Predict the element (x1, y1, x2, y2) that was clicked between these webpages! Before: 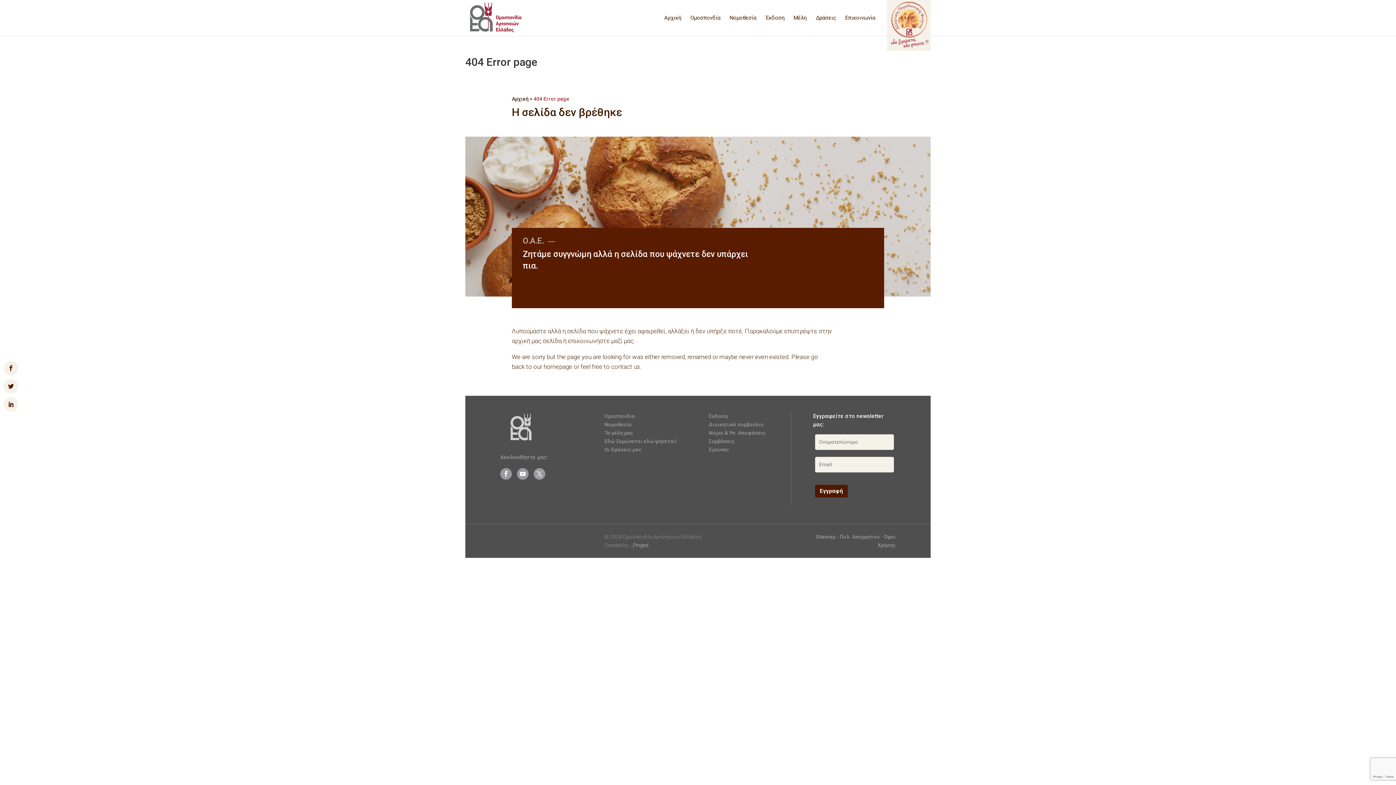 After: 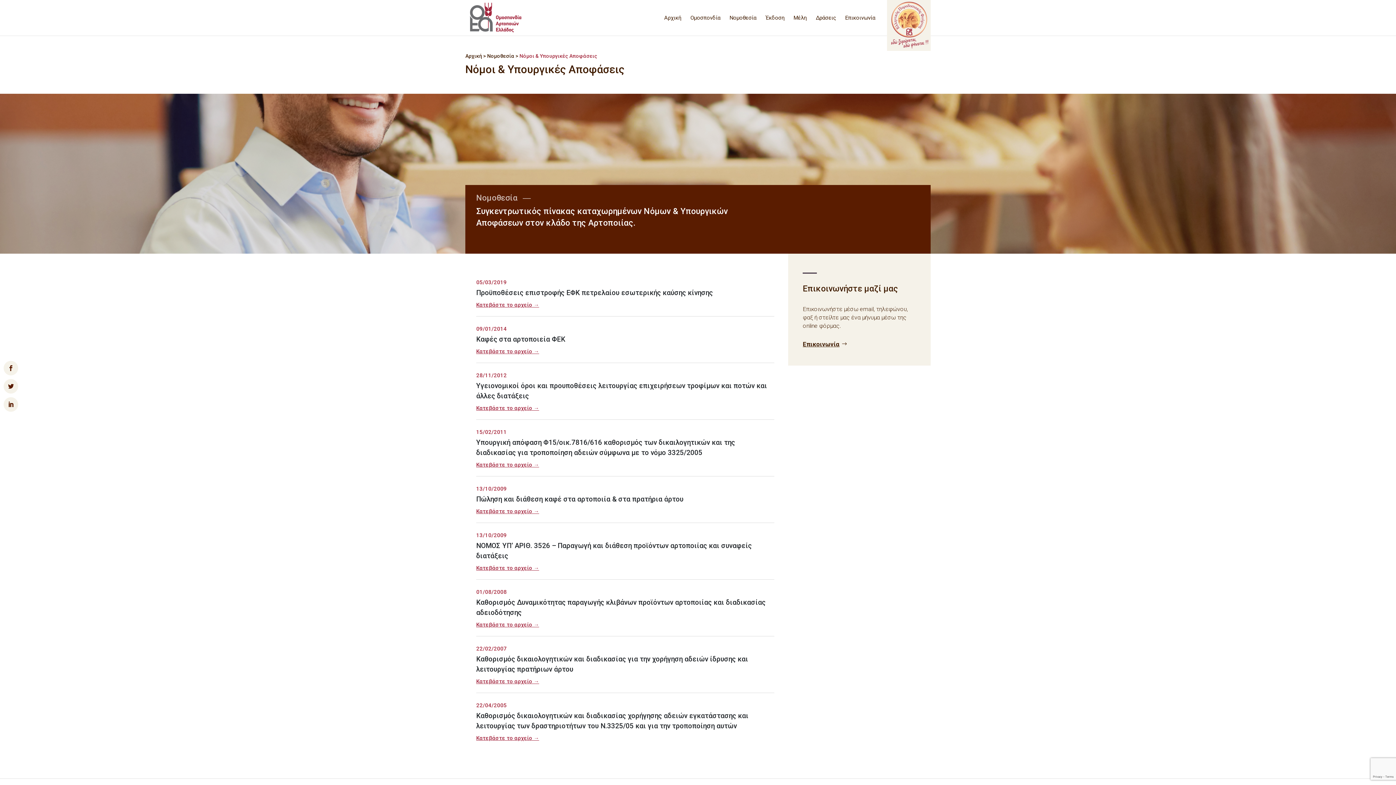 Action: bbox: (709, 430, 766, 435) label: Νόμοι & Υπ. Αποφάσεις